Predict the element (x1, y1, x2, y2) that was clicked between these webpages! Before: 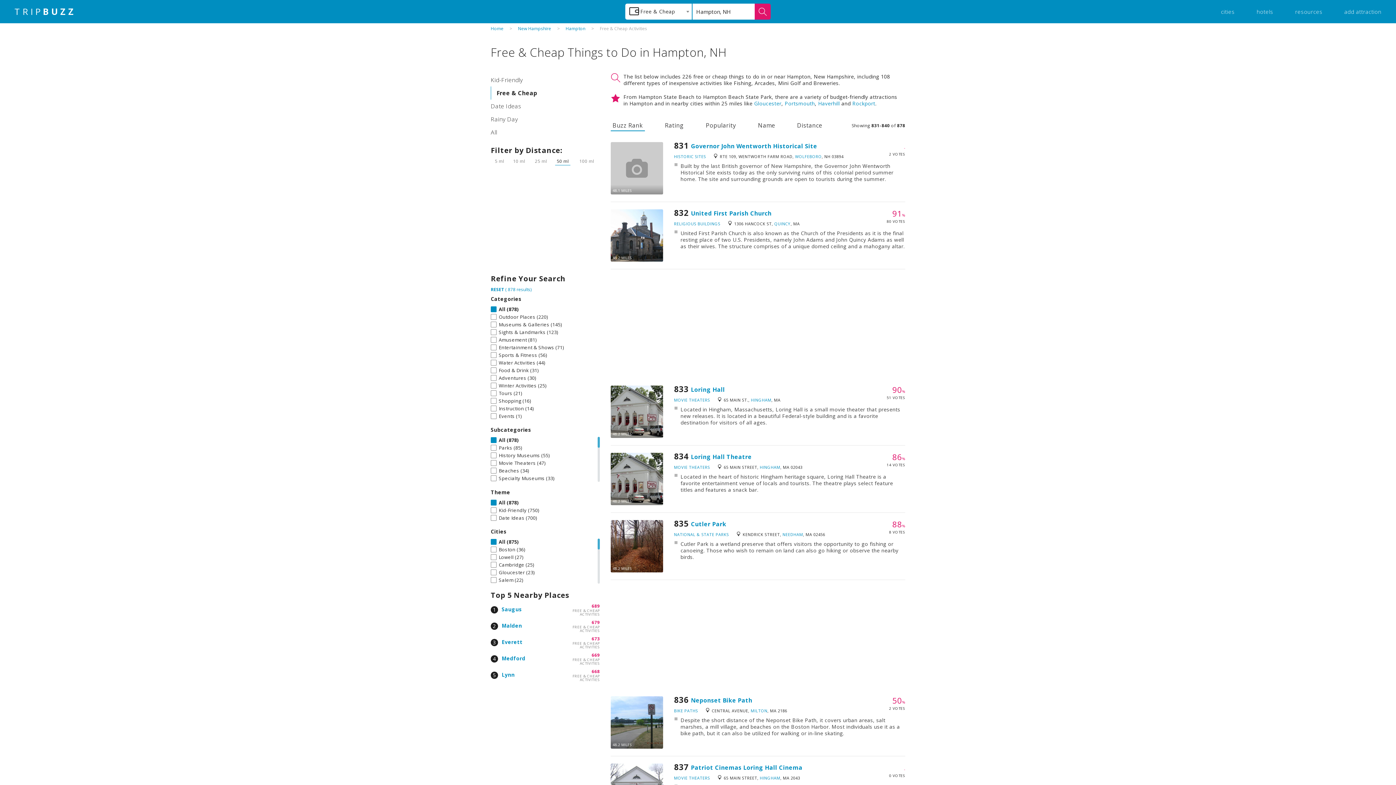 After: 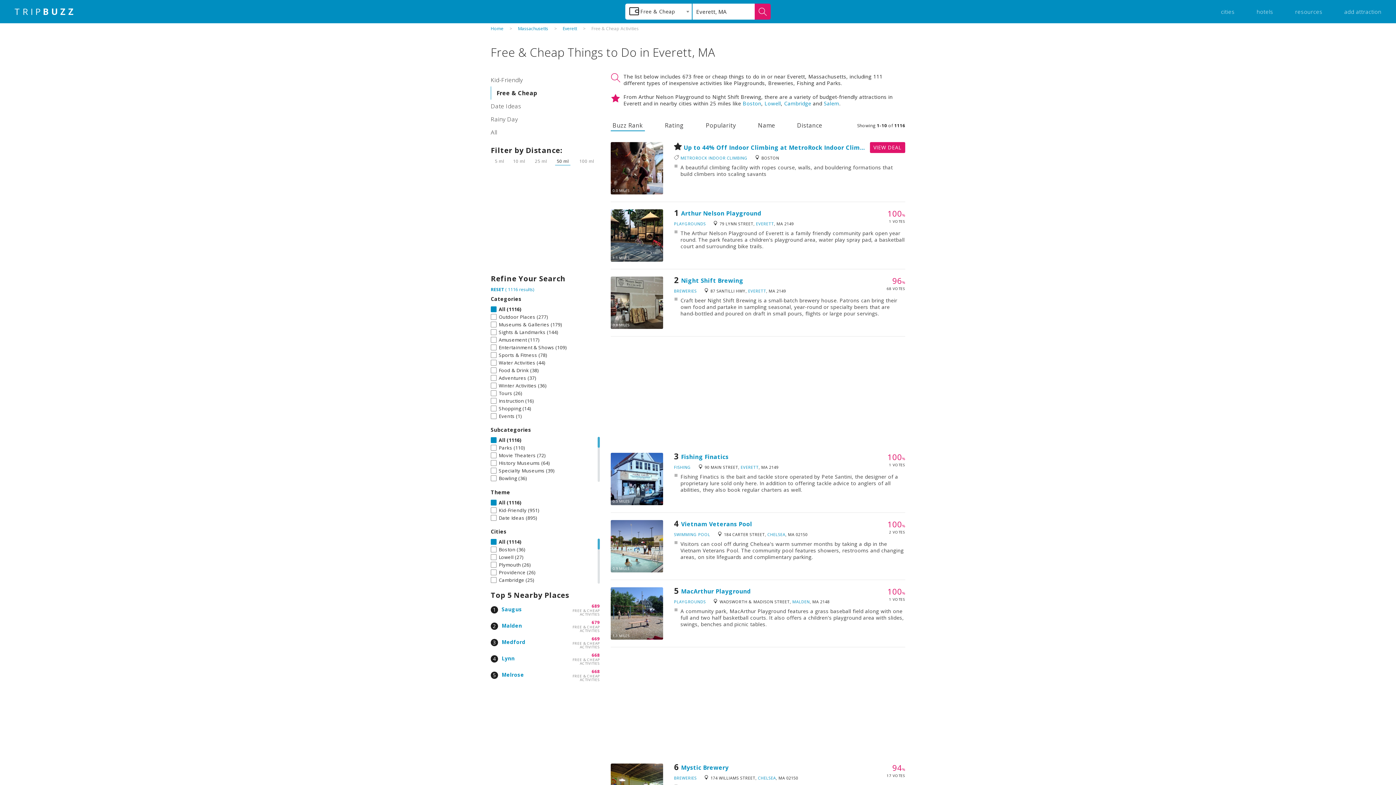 Action: bbox: (501, 638, 522, 645) label: Everett